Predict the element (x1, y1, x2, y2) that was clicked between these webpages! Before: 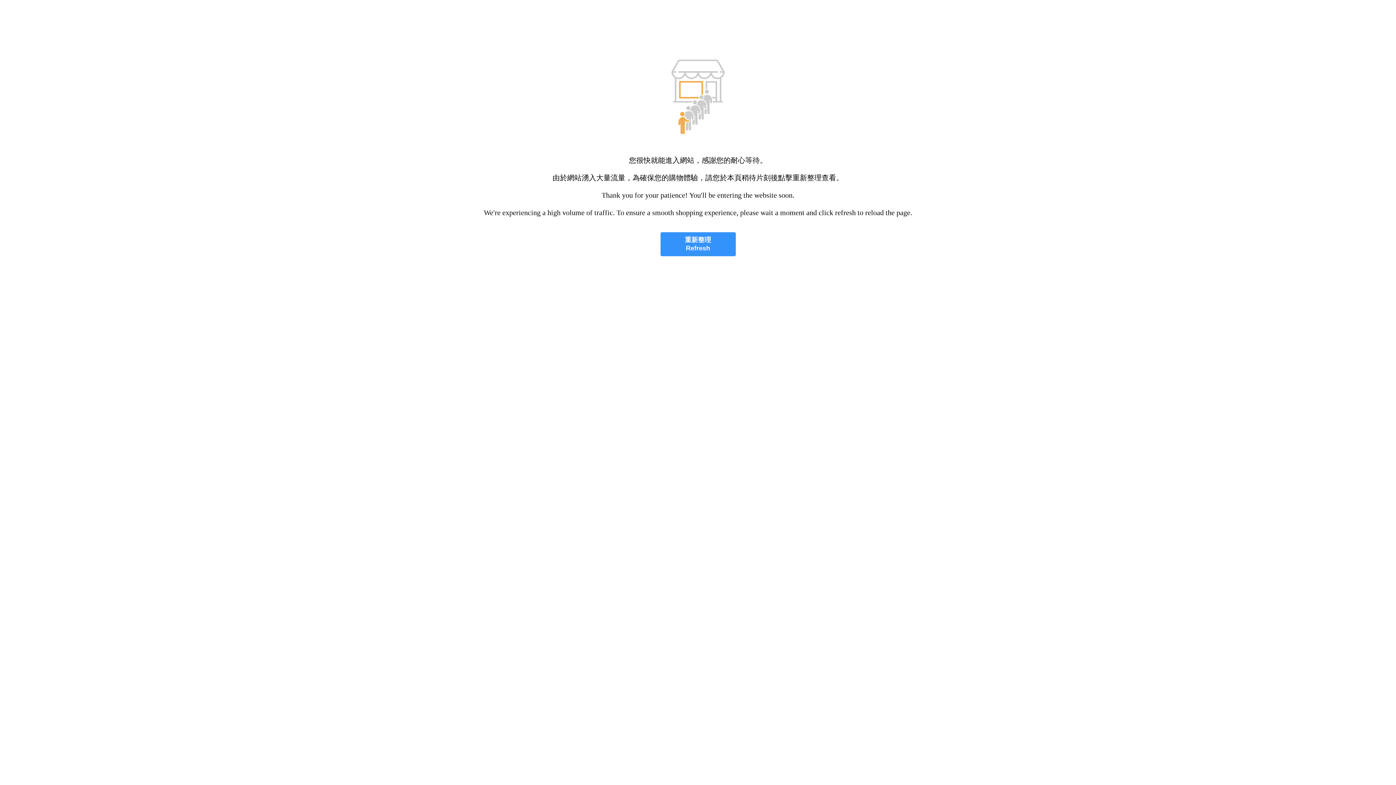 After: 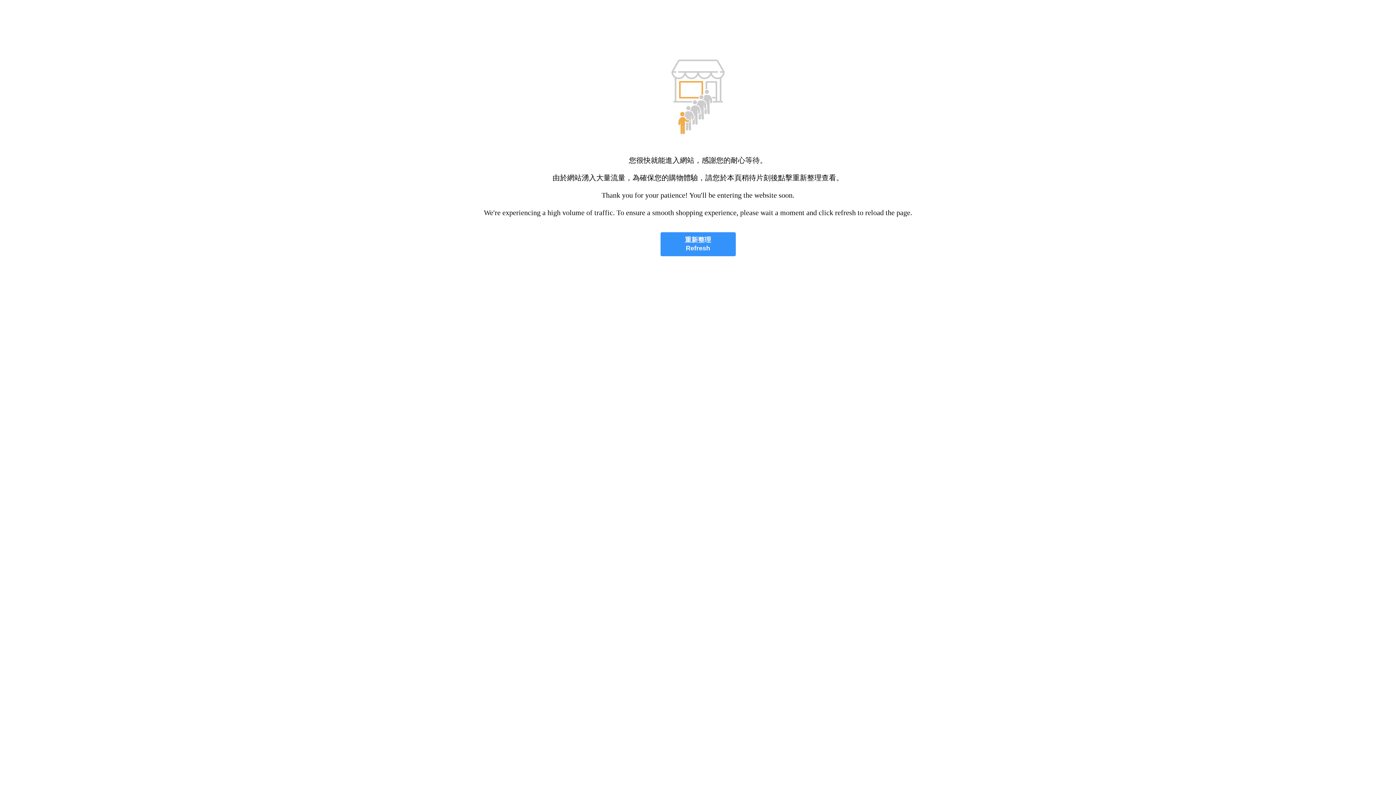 Action: label: 重新整理
Refresh bbox: (660, 232, 735, 256)